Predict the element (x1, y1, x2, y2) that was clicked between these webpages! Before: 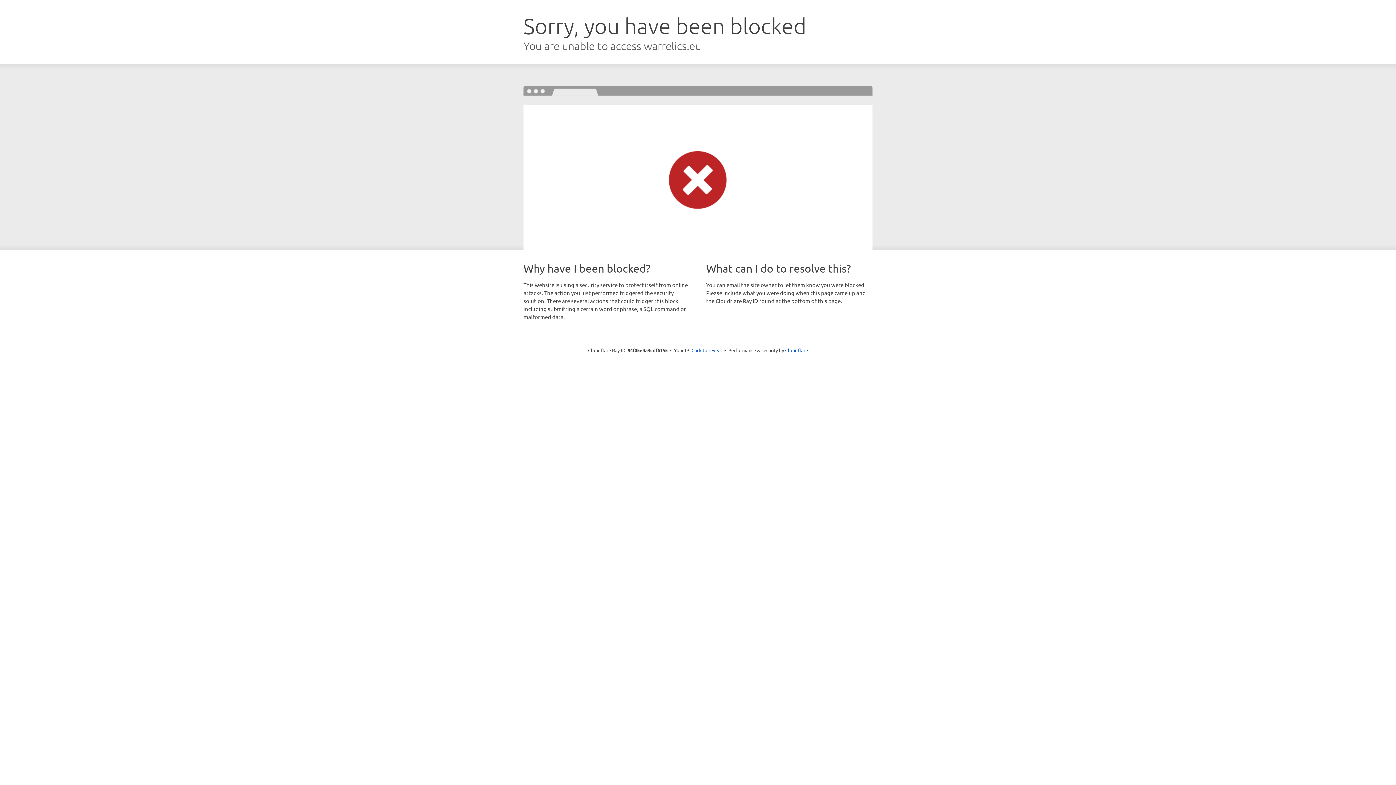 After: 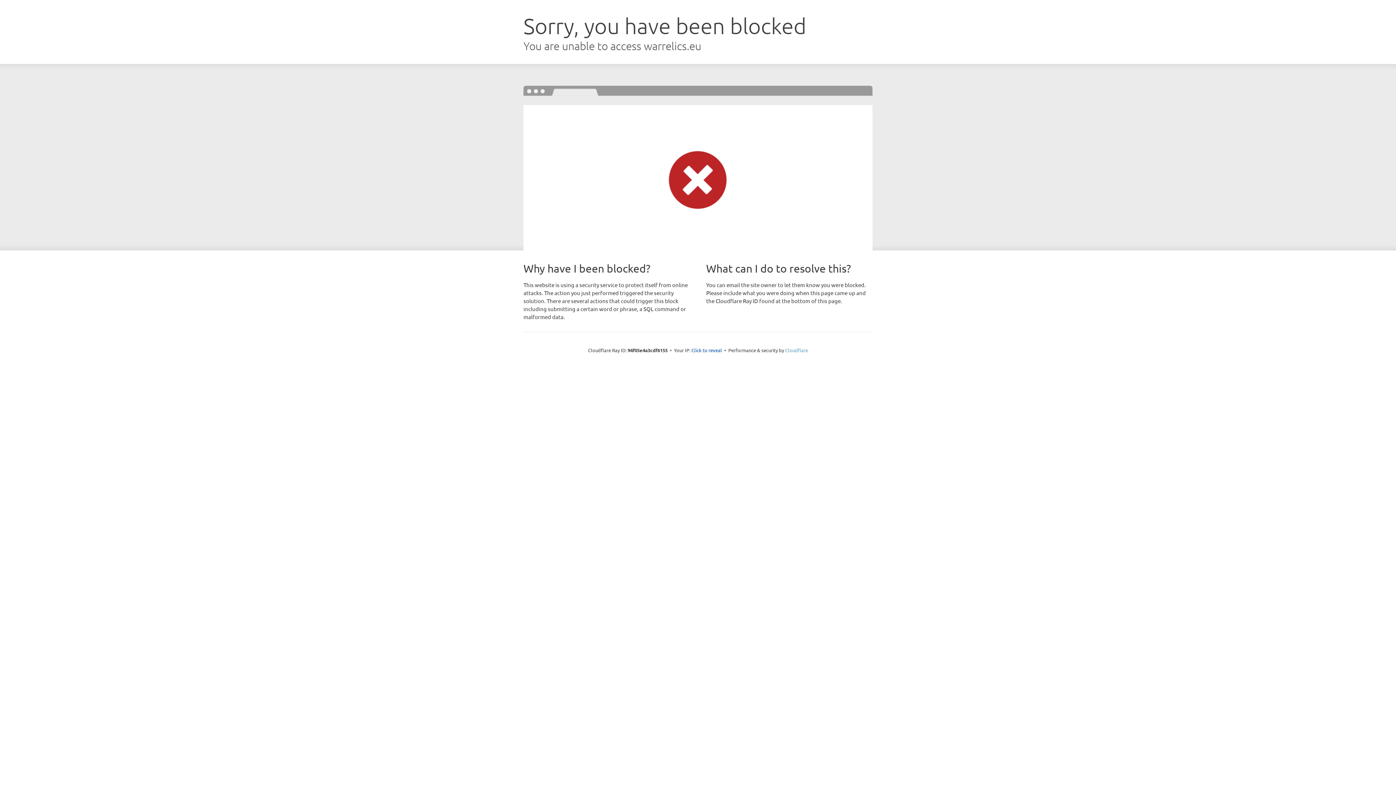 Action: label: Cloudflare bbox: (785, 347, 808, 353)